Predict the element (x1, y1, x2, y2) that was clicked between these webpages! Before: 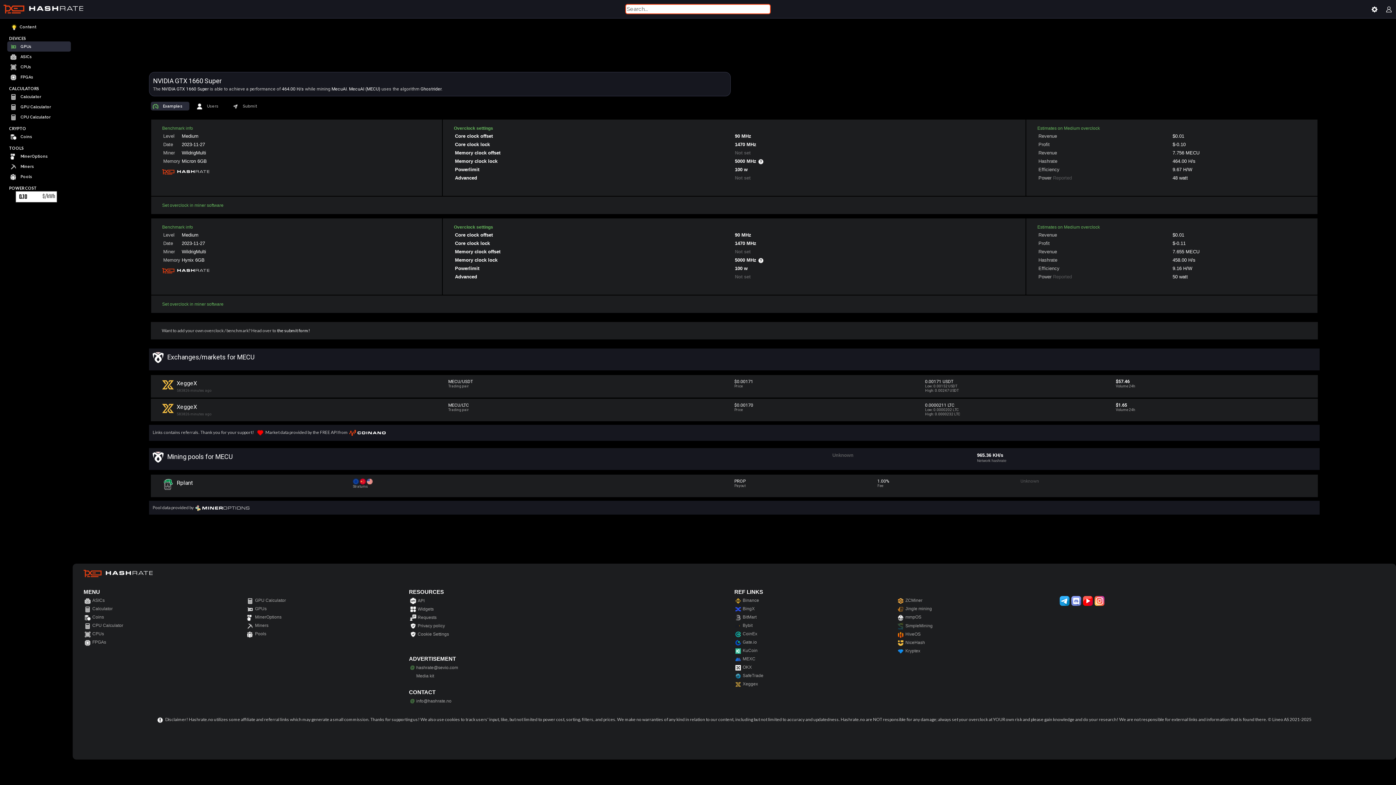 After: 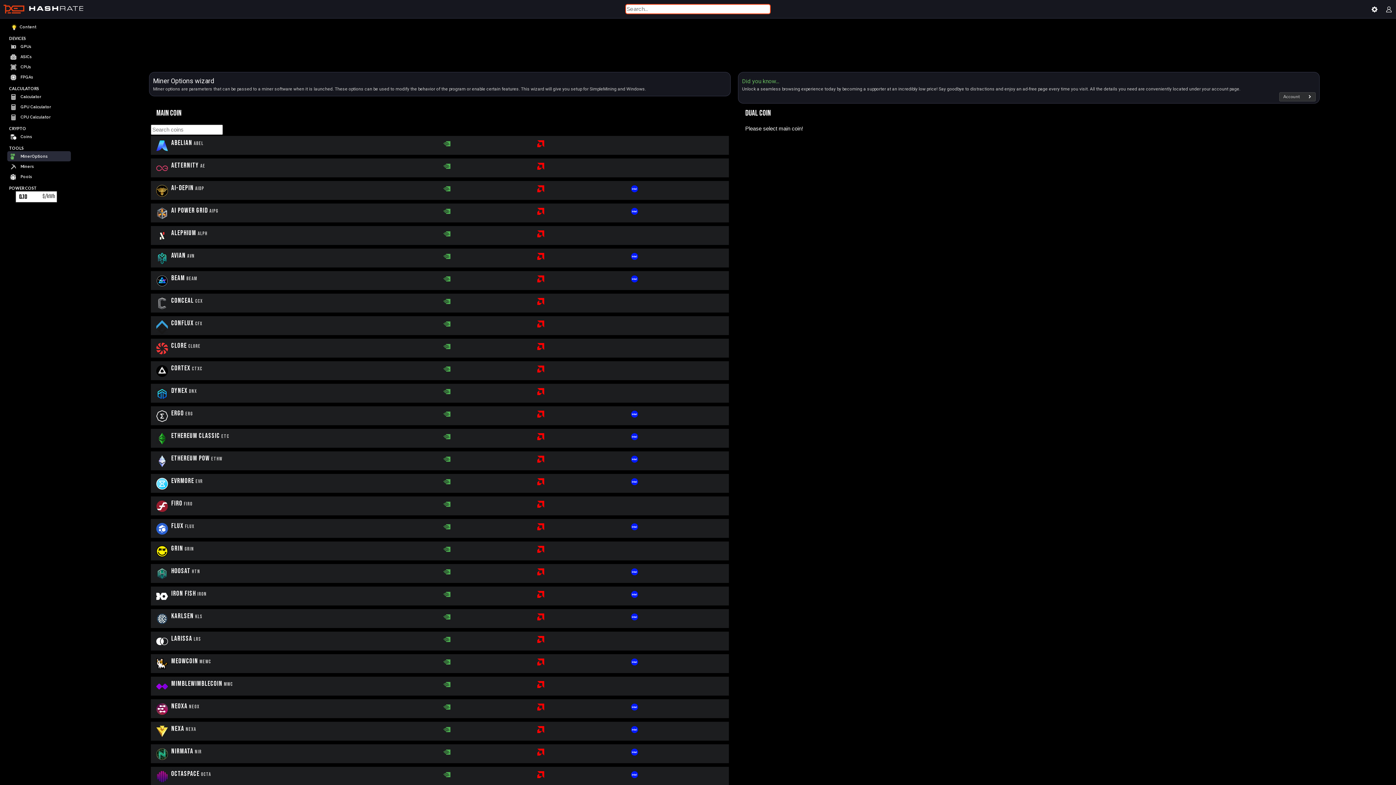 Action: label: MinerOptions bbox: (255, 615, 281, 620)